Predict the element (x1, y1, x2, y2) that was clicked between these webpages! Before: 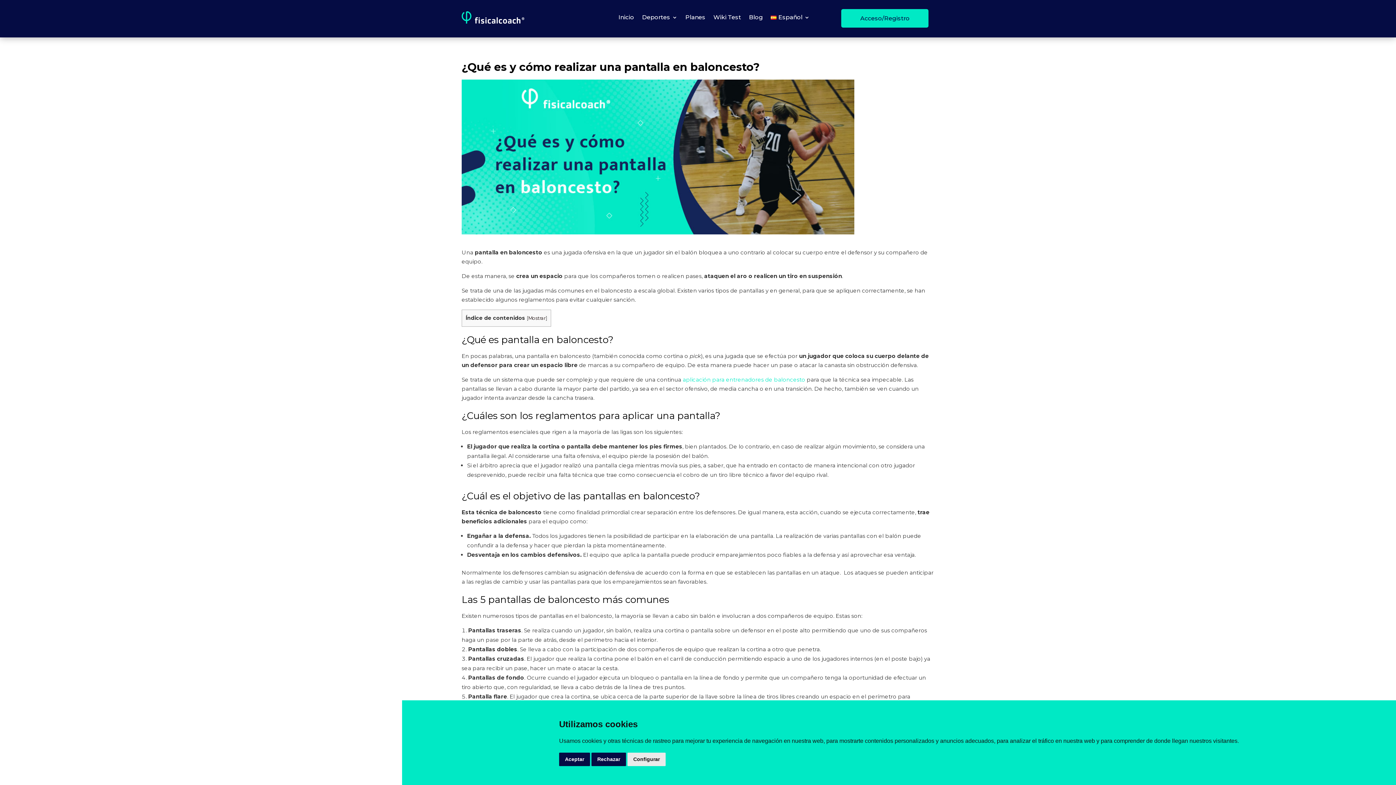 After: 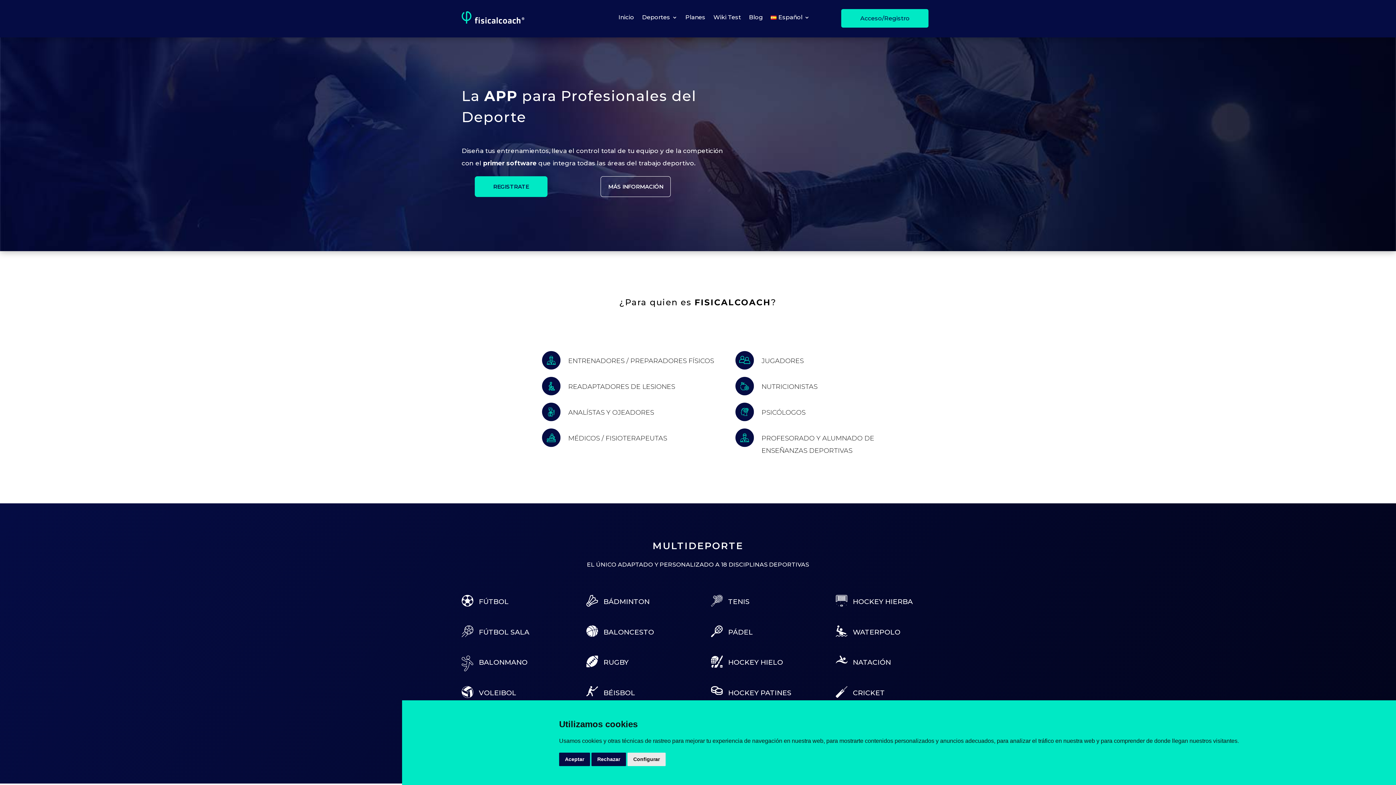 Action: bbox: (618, 3, 634, 31) label: Inicio